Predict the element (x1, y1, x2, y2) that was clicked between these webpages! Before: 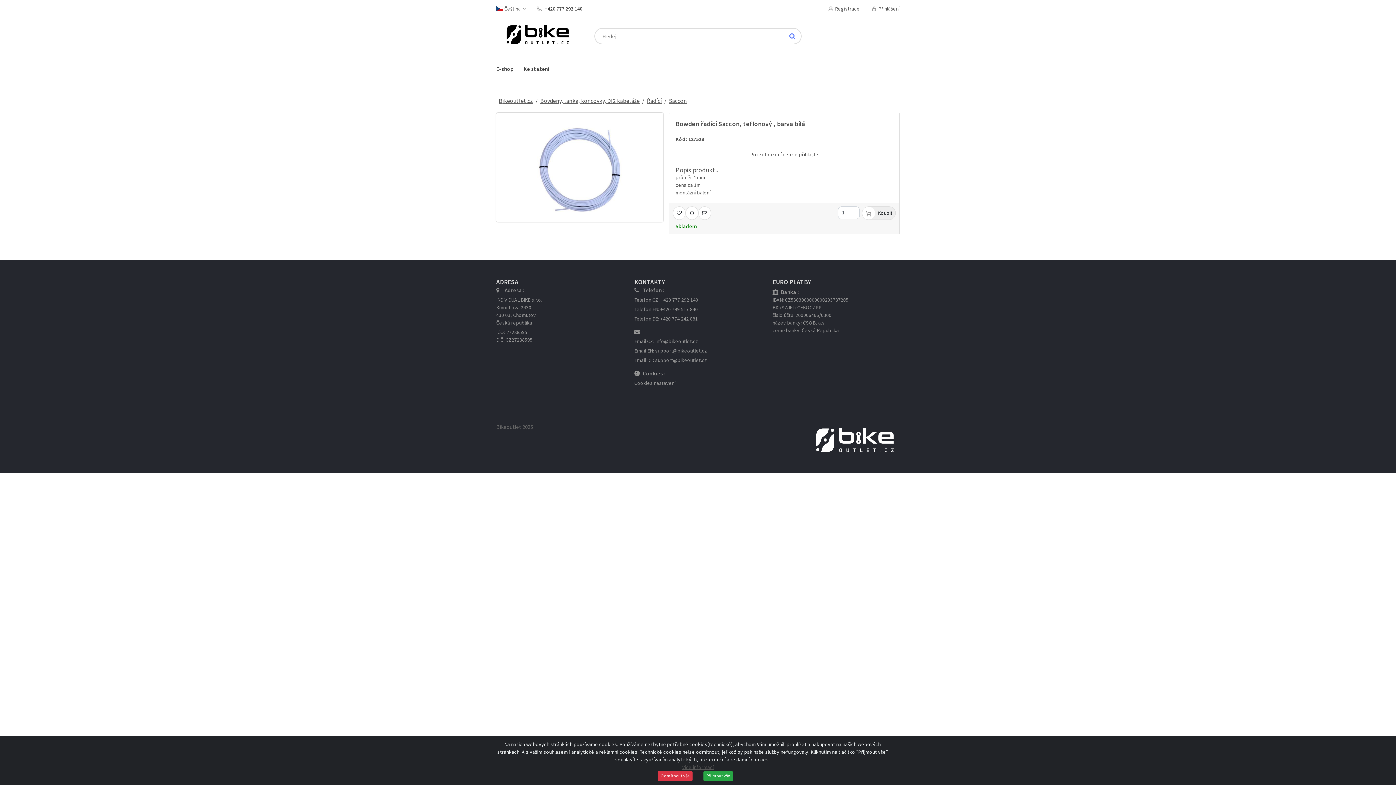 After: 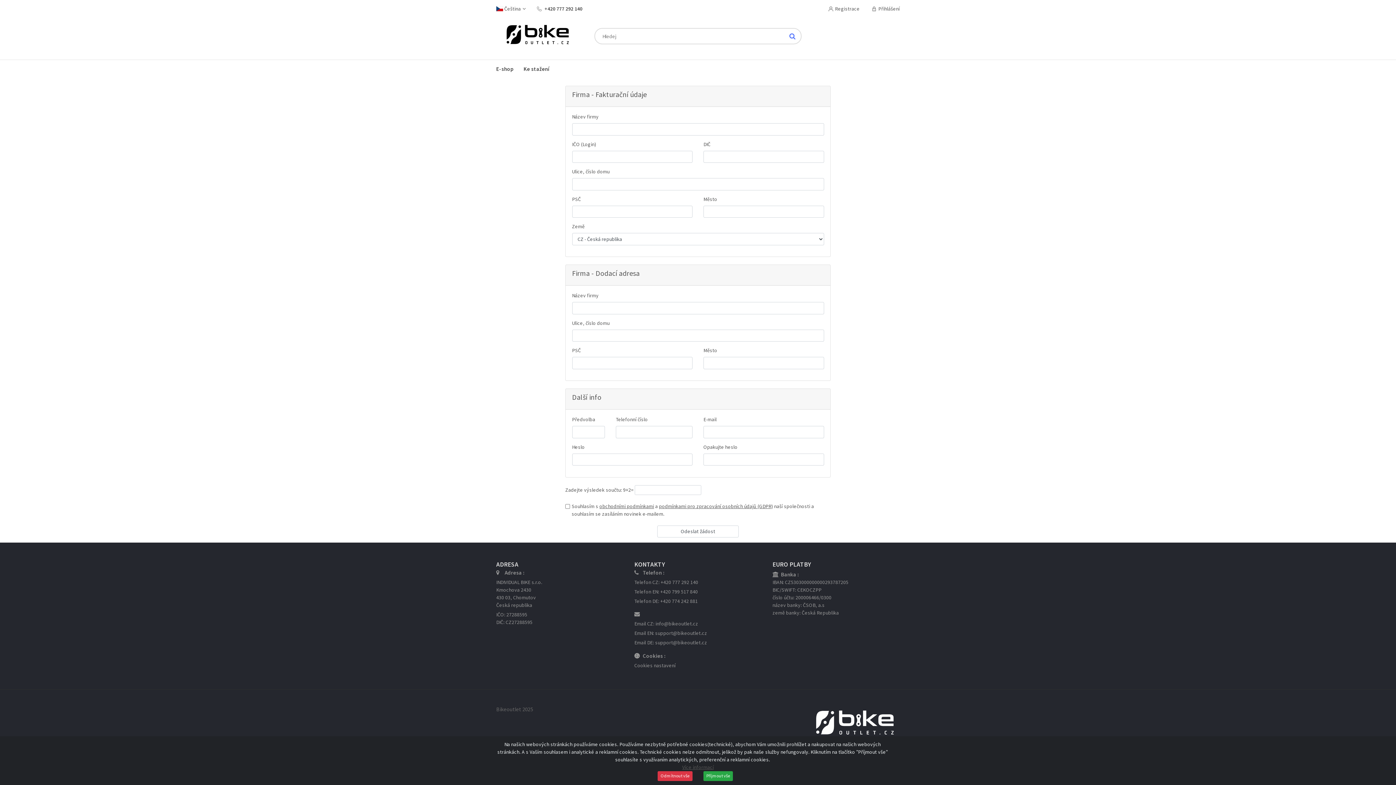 Action: bbox: (823, 1, 865, 16) label: Registrace